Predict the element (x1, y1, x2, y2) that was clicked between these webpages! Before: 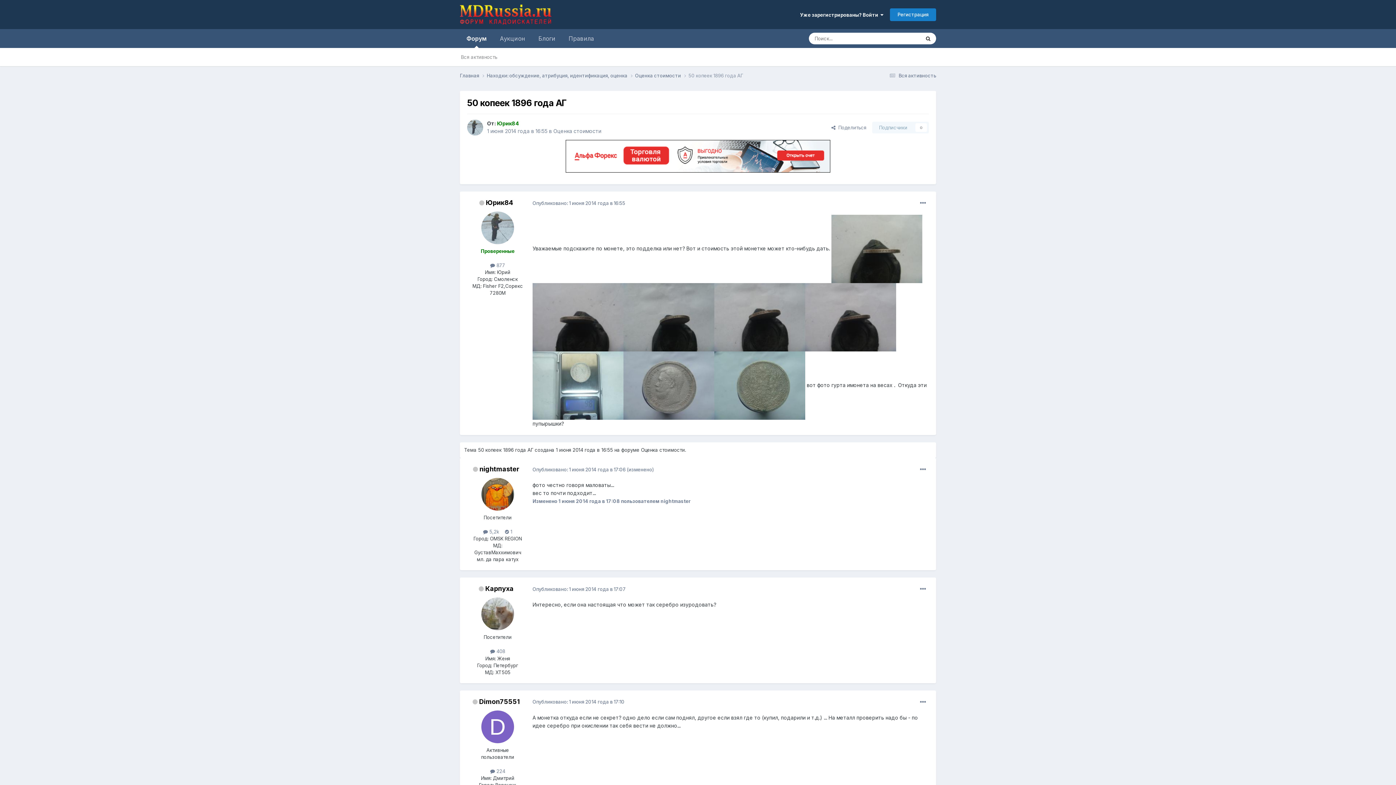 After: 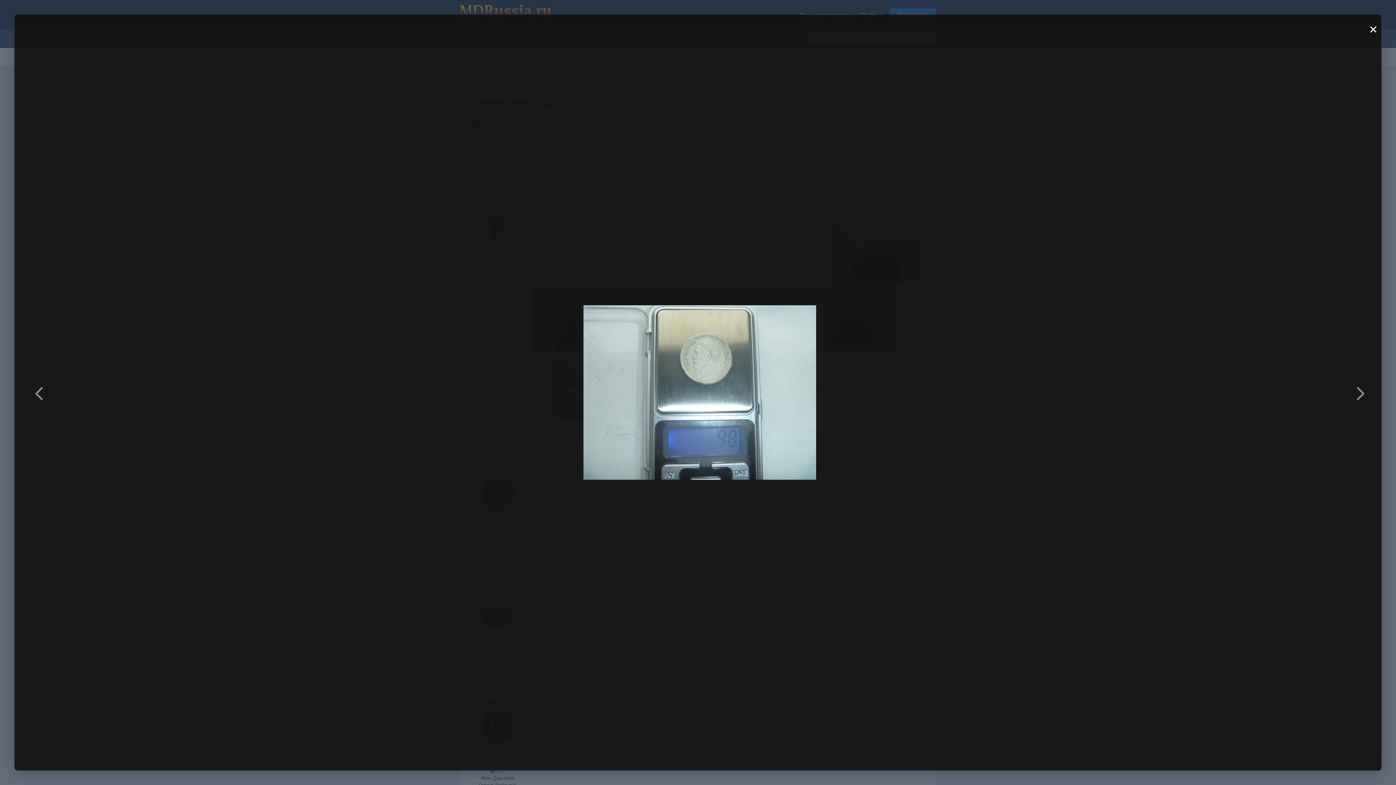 Action: bbox: (532, 382, 623, 388)